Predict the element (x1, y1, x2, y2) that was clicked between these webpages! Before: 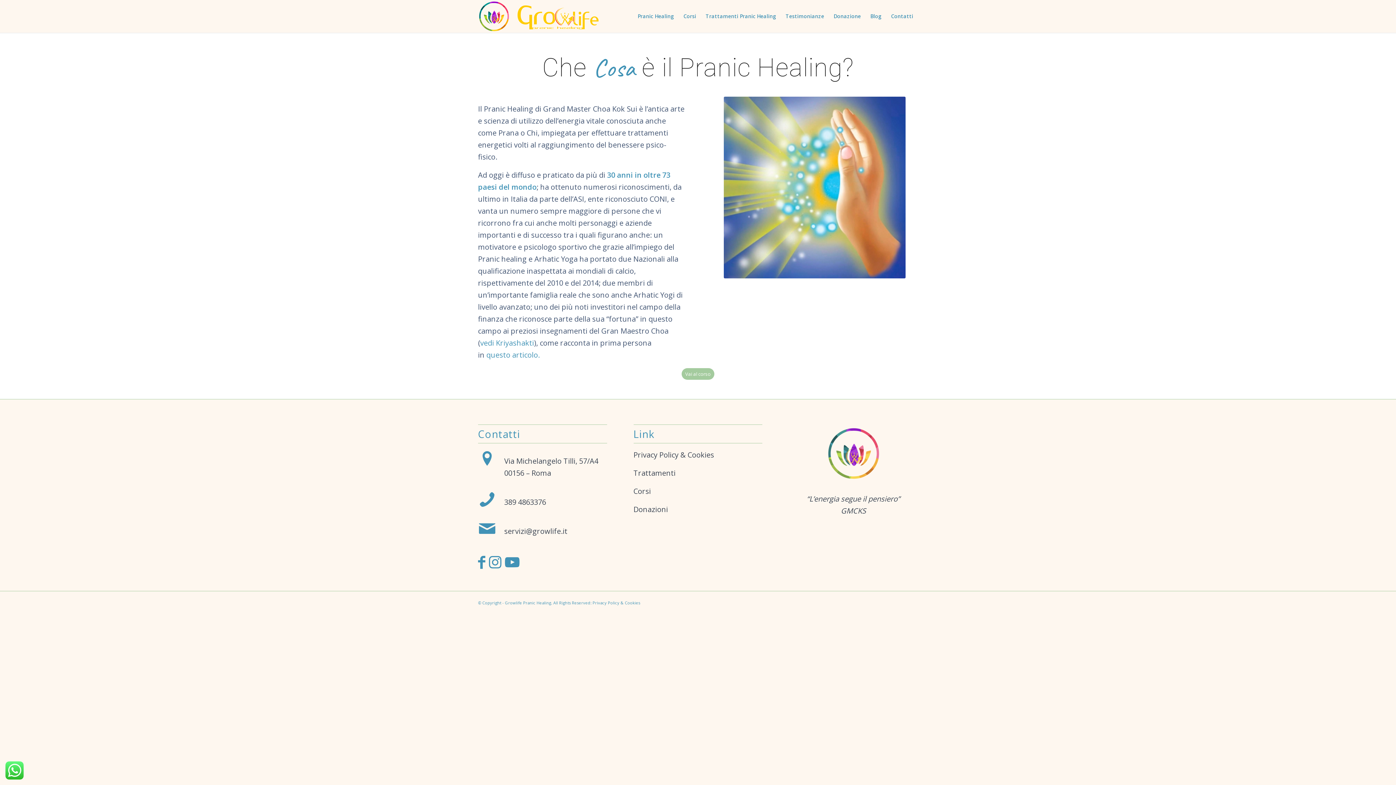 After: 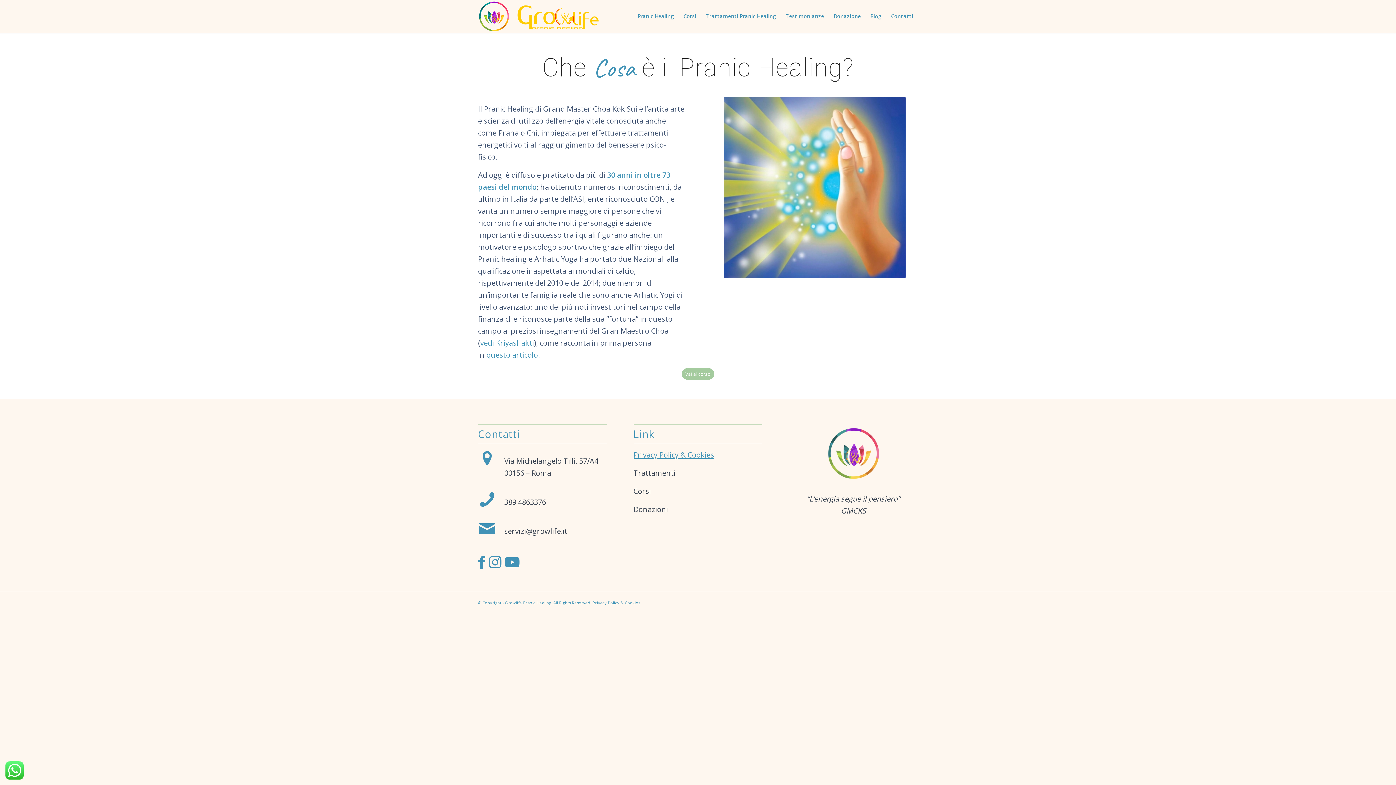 Action: bbox: (633, 450, 714, 459) label: Privacy Policy & Cookies